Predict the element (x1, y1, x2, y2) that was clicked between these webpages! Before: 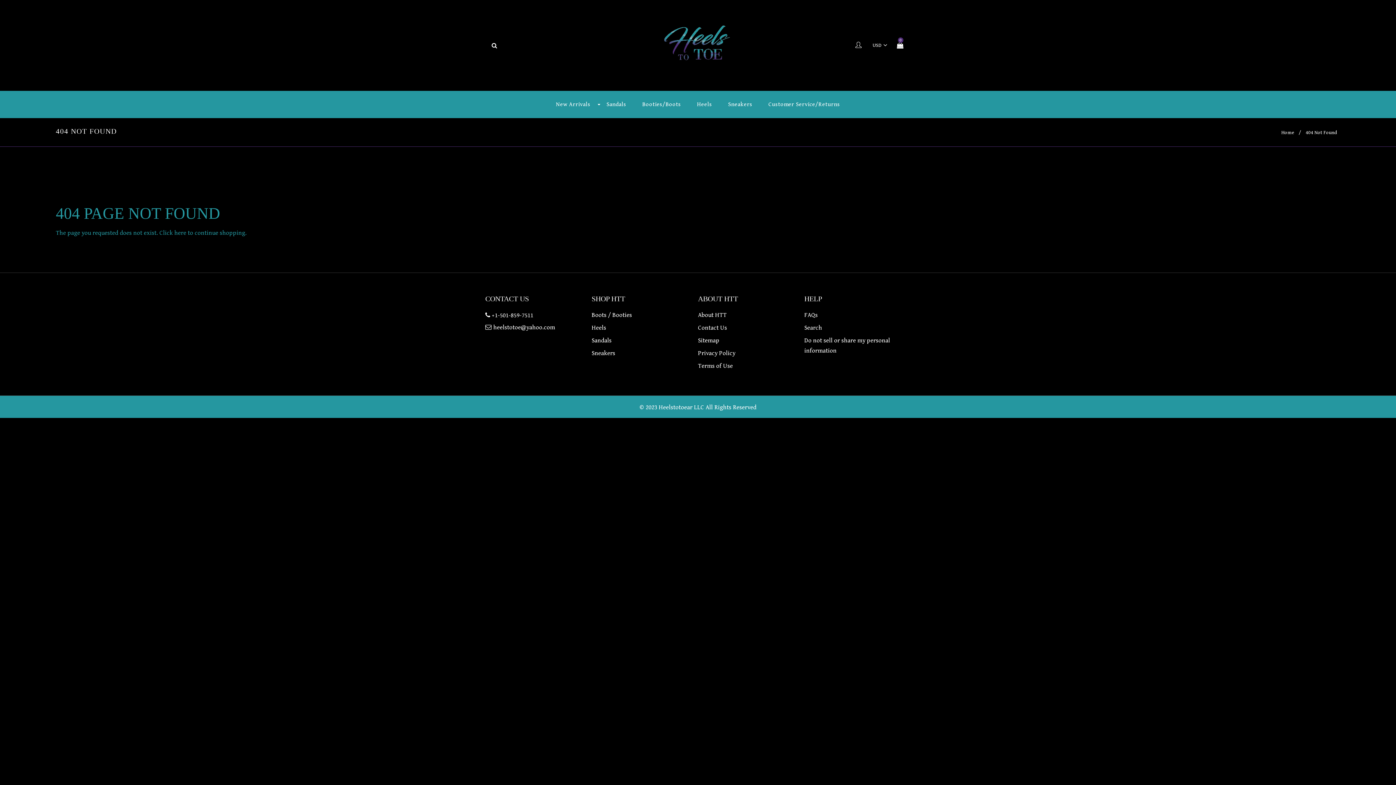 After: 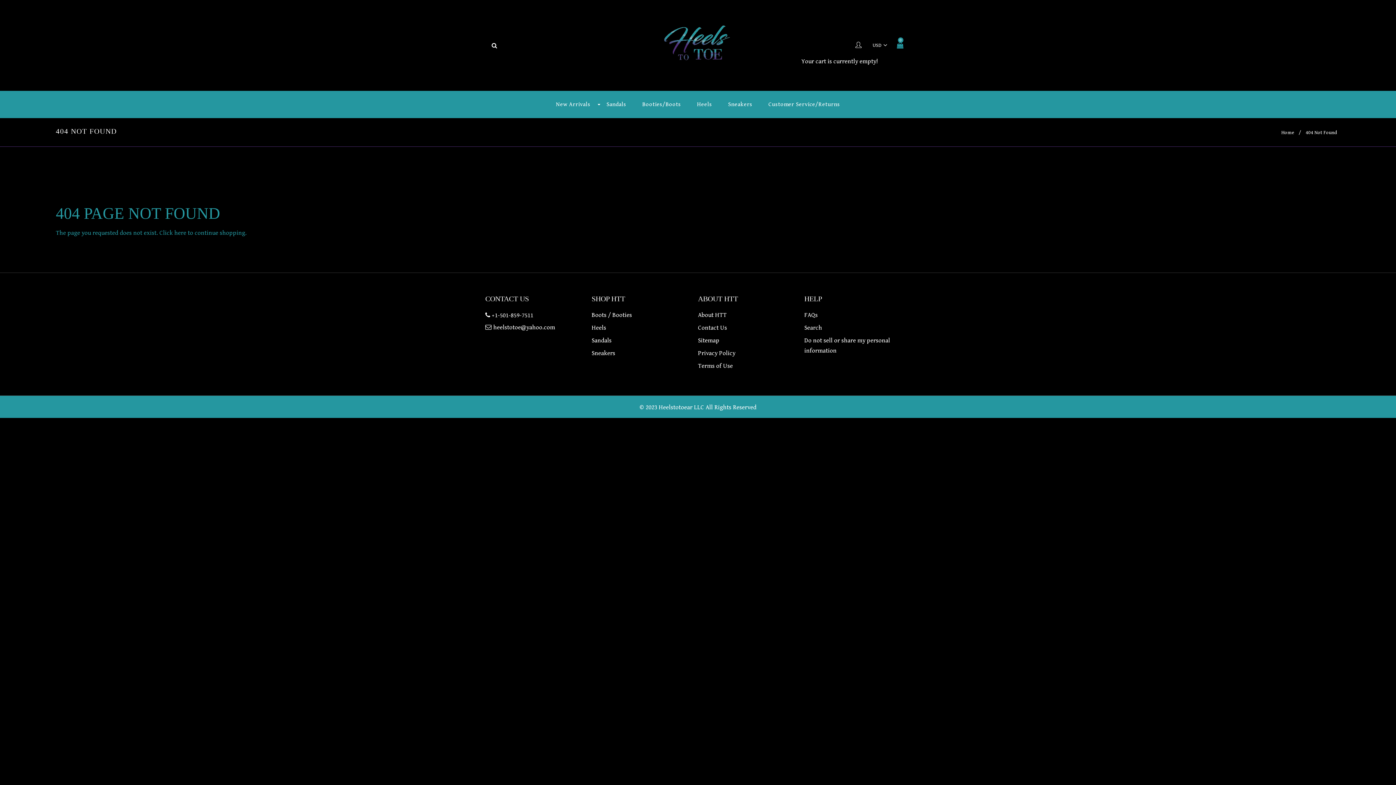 Action: bbox: (893, 40, 903, 50) label: 0